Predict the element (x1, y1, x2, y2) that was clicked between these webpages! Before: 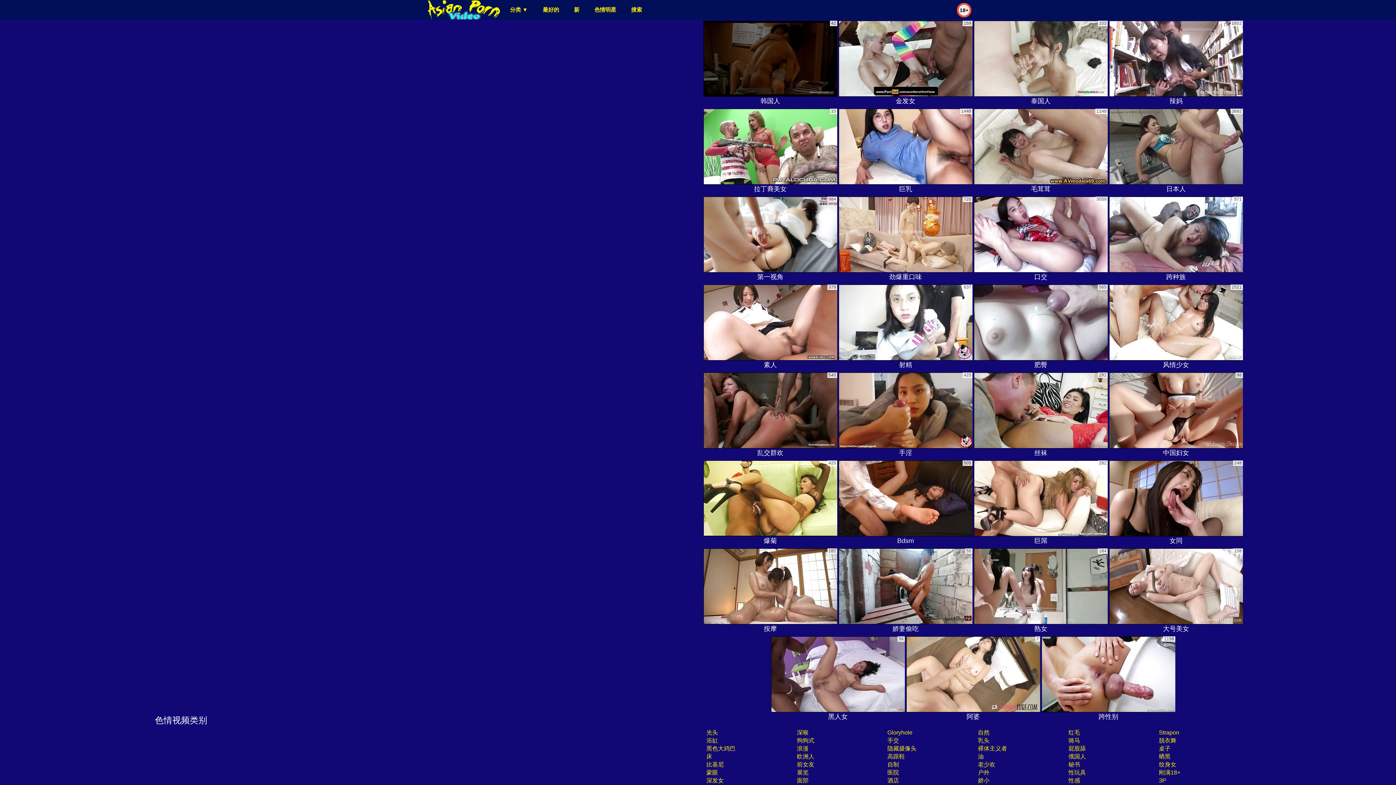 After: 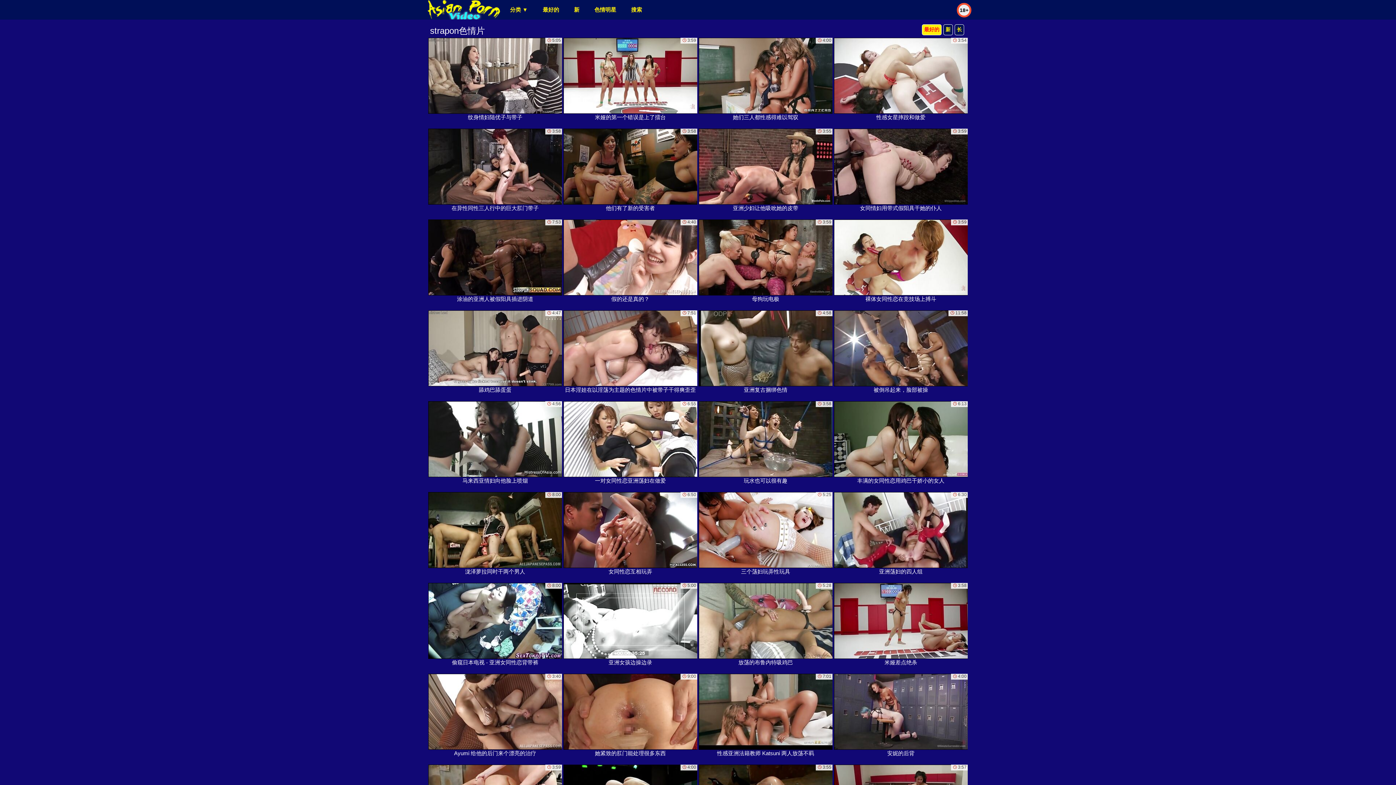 Action: bbox: (1158, 729, 1179, 736) label: Strapon